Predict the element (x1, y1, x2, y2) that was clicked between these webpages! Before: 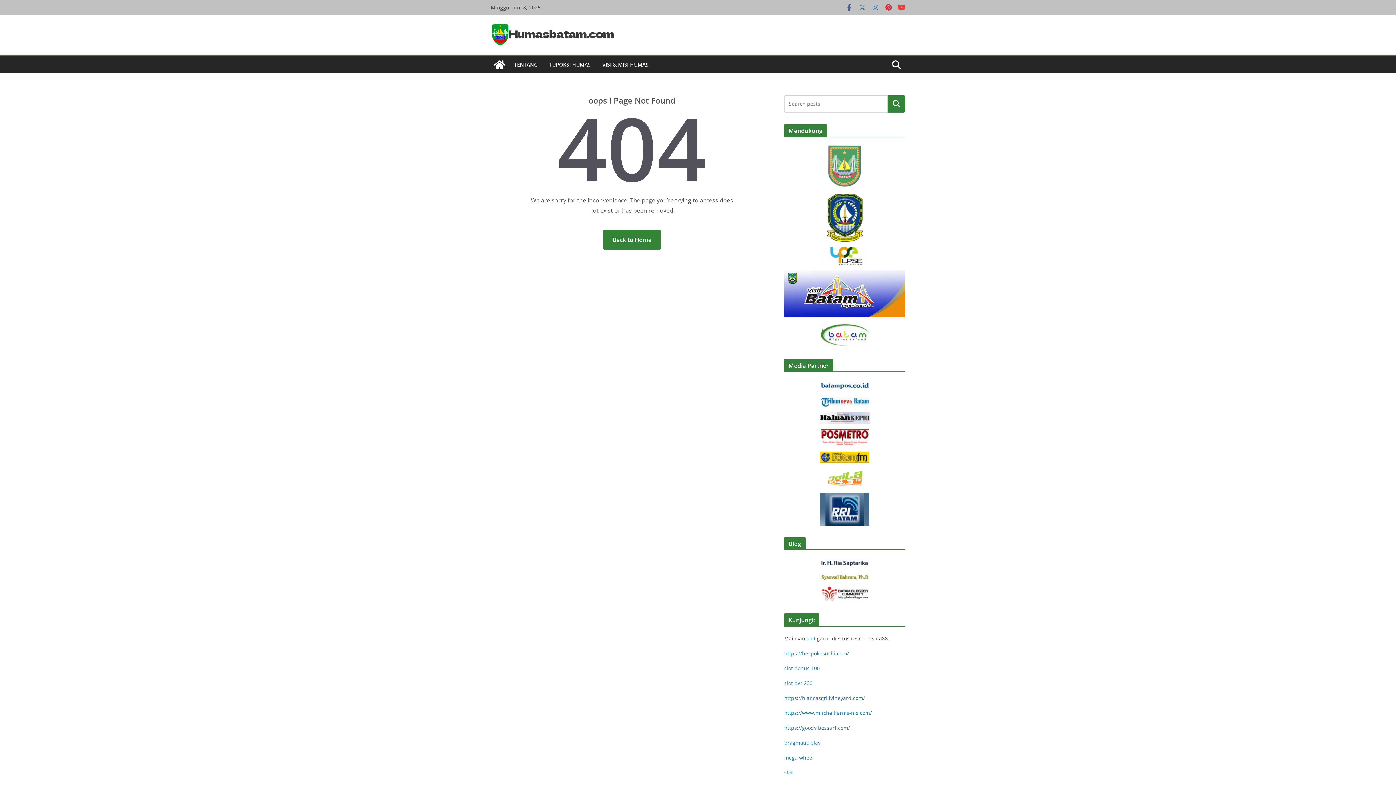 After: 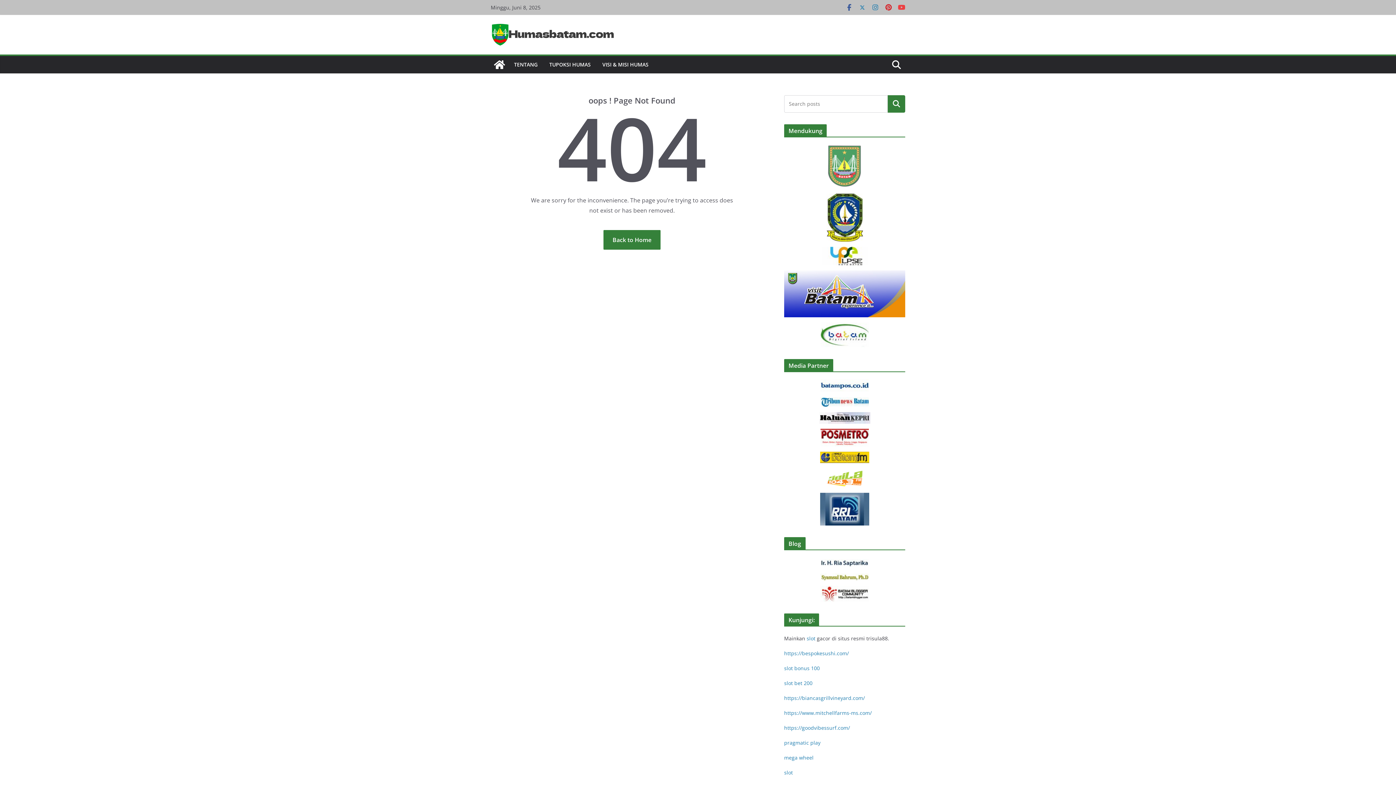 Action: bbox: (872, 3, 879, 11)